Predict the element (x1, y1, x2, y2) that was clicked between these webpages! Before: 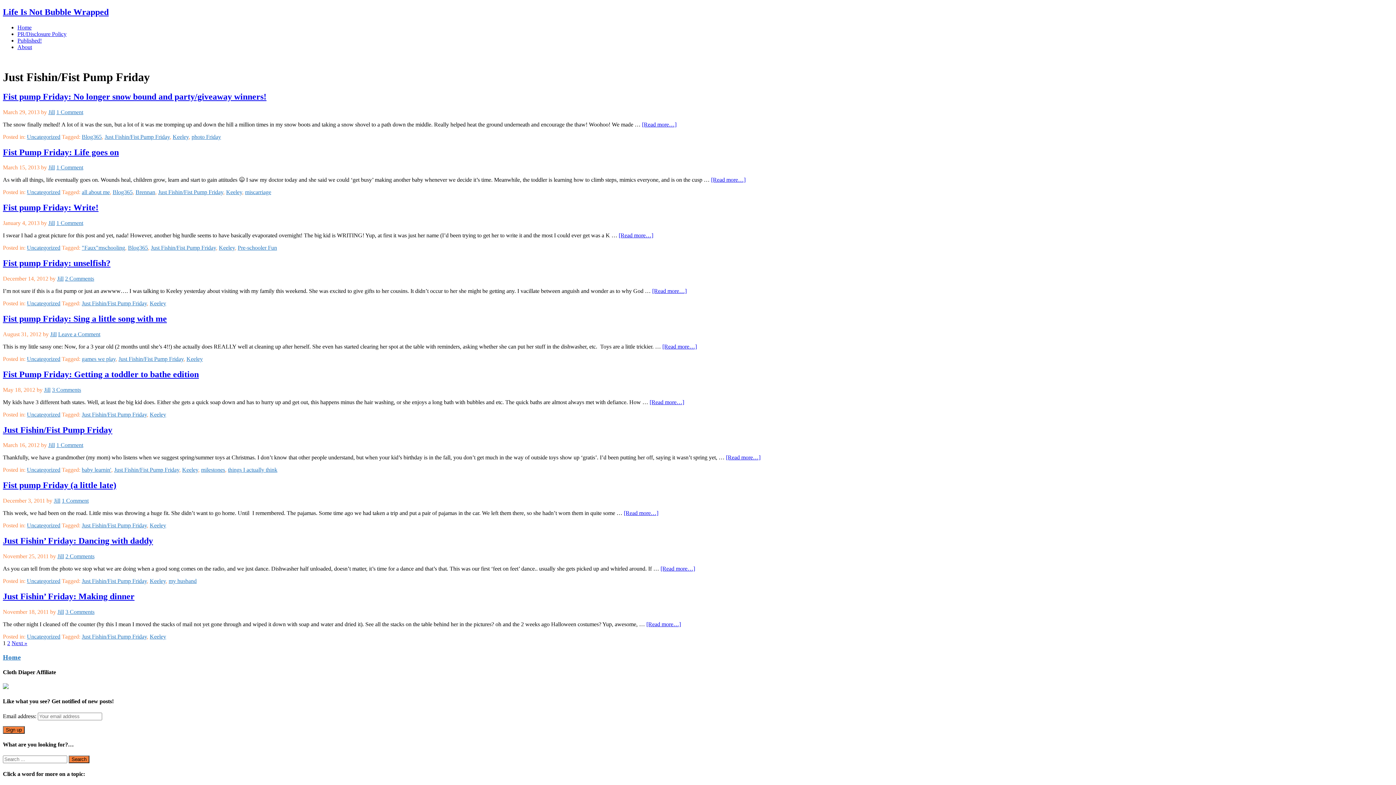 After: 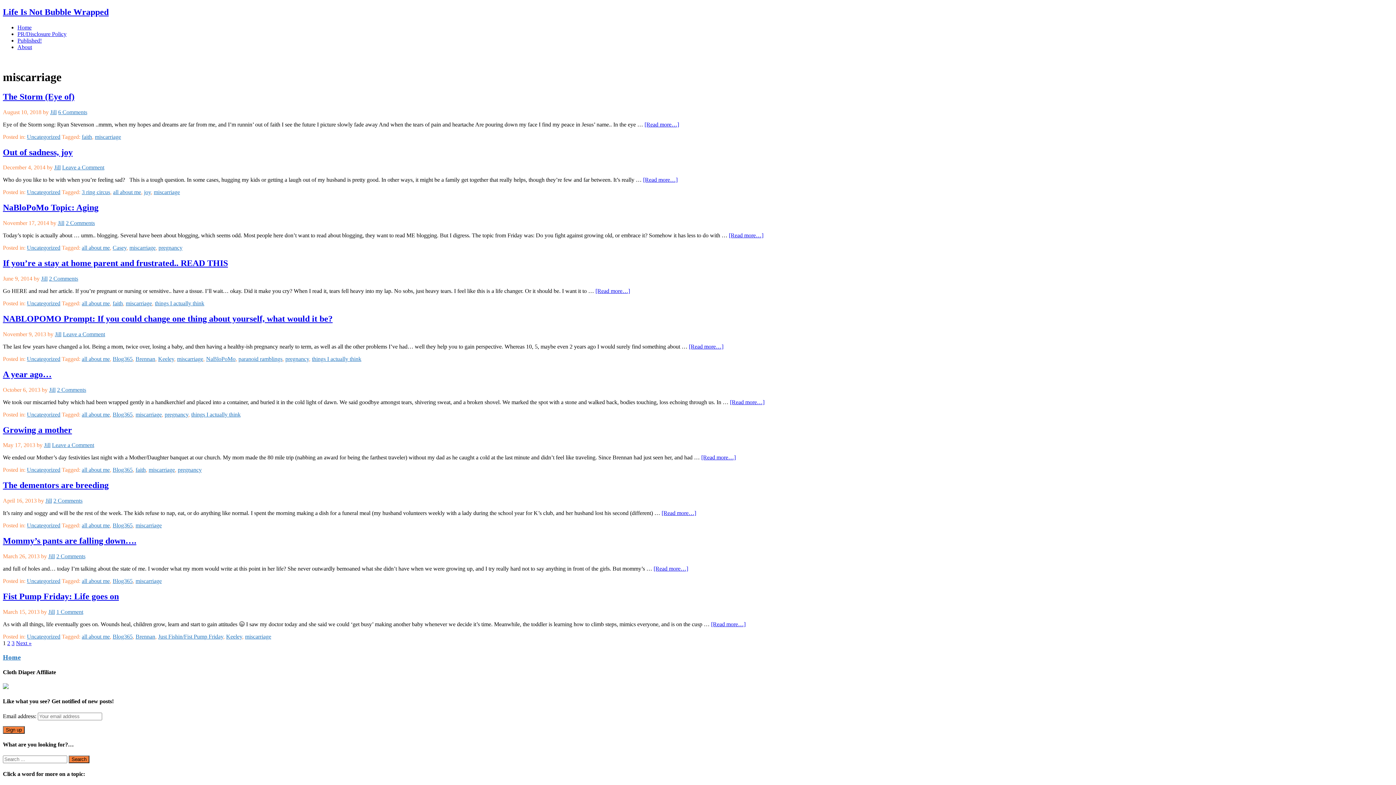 Action: bbox: (245, 189, 271, 195) label: miscarriage